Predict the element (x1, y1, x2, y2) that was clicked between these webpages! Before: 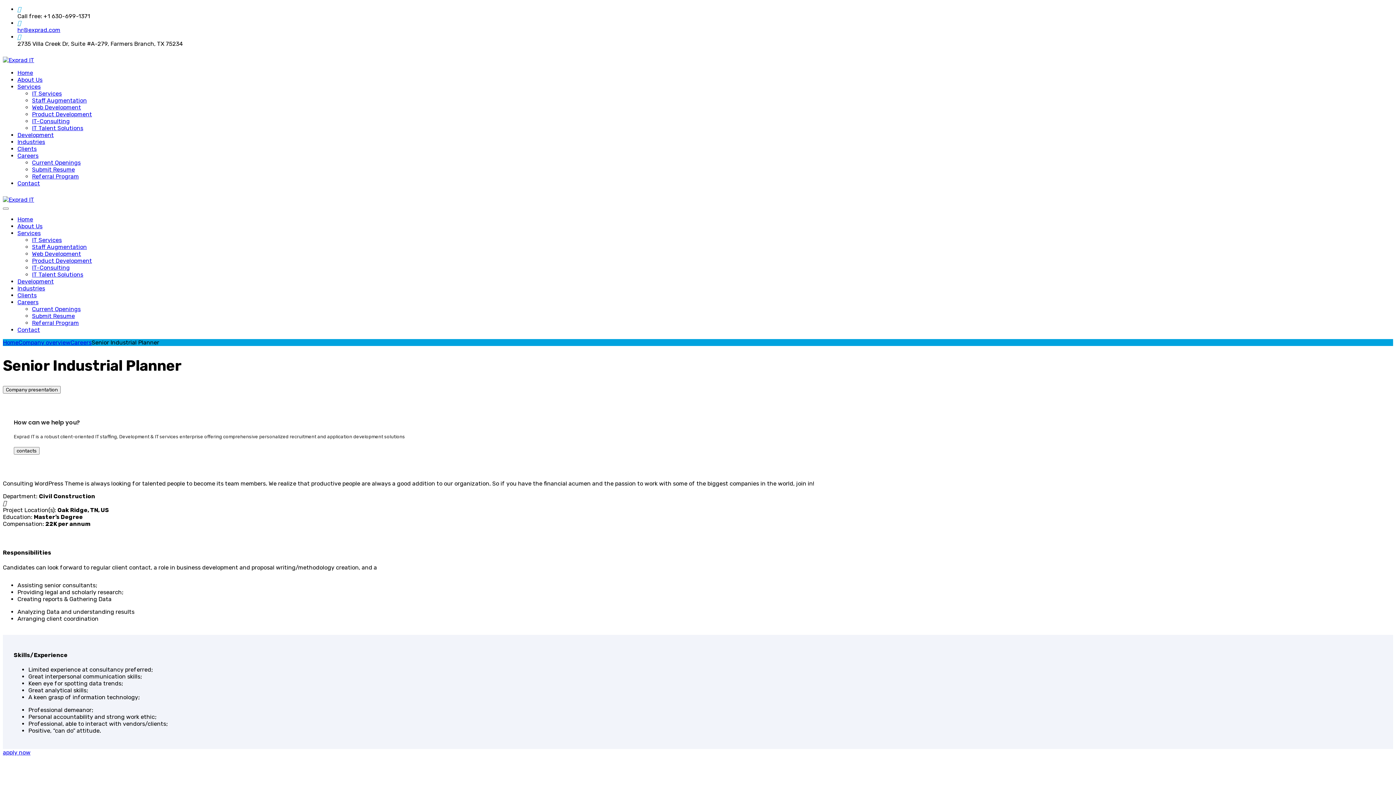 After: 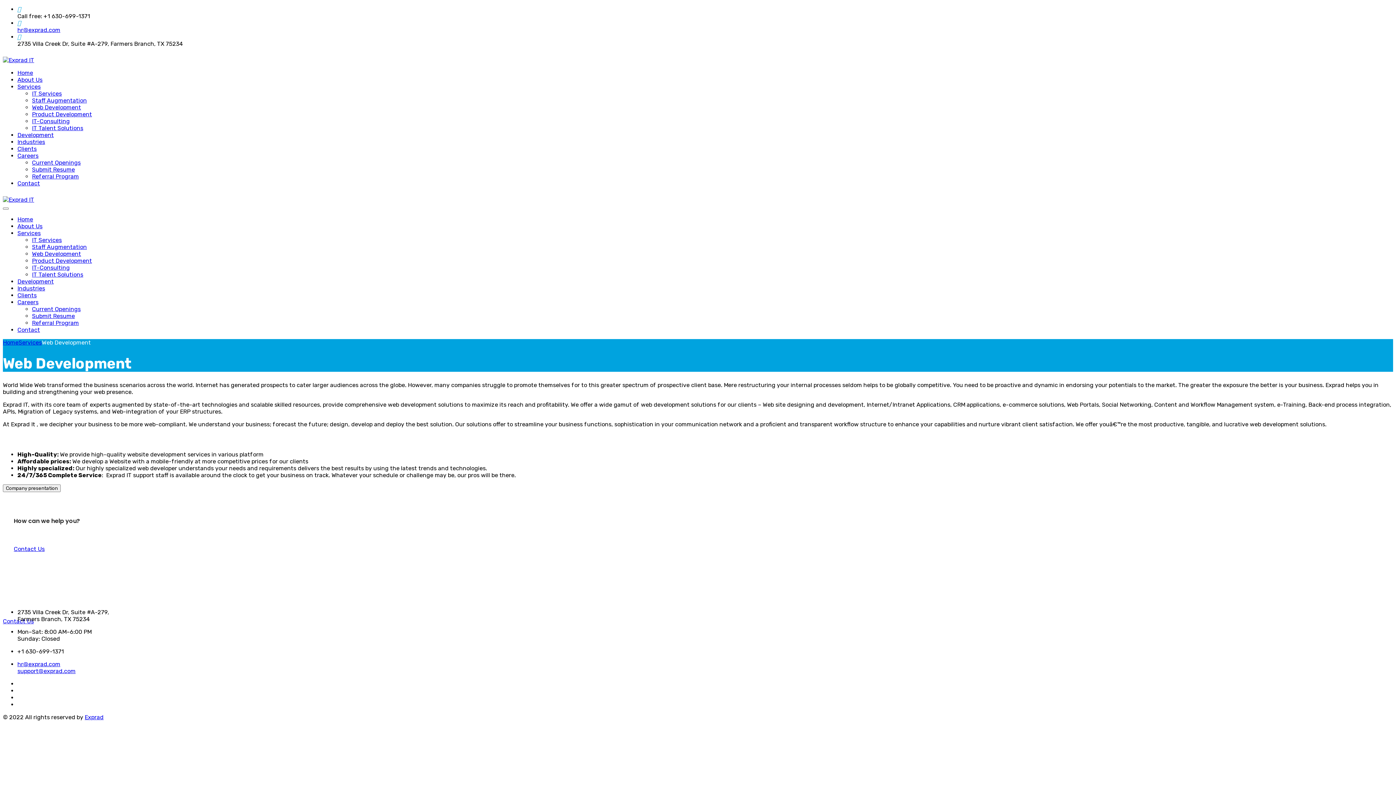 Action: bbox: (32, 250, 81, 257) label: Web Development